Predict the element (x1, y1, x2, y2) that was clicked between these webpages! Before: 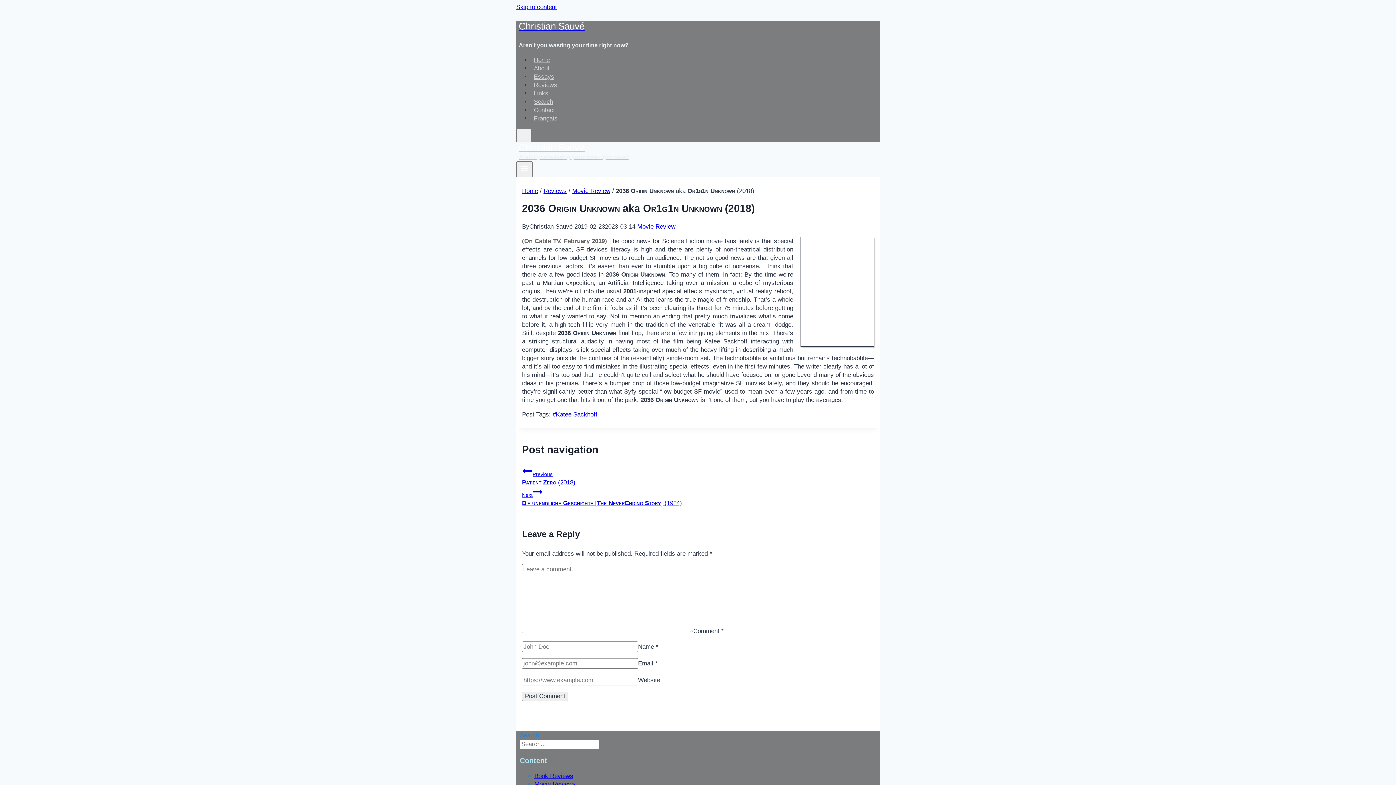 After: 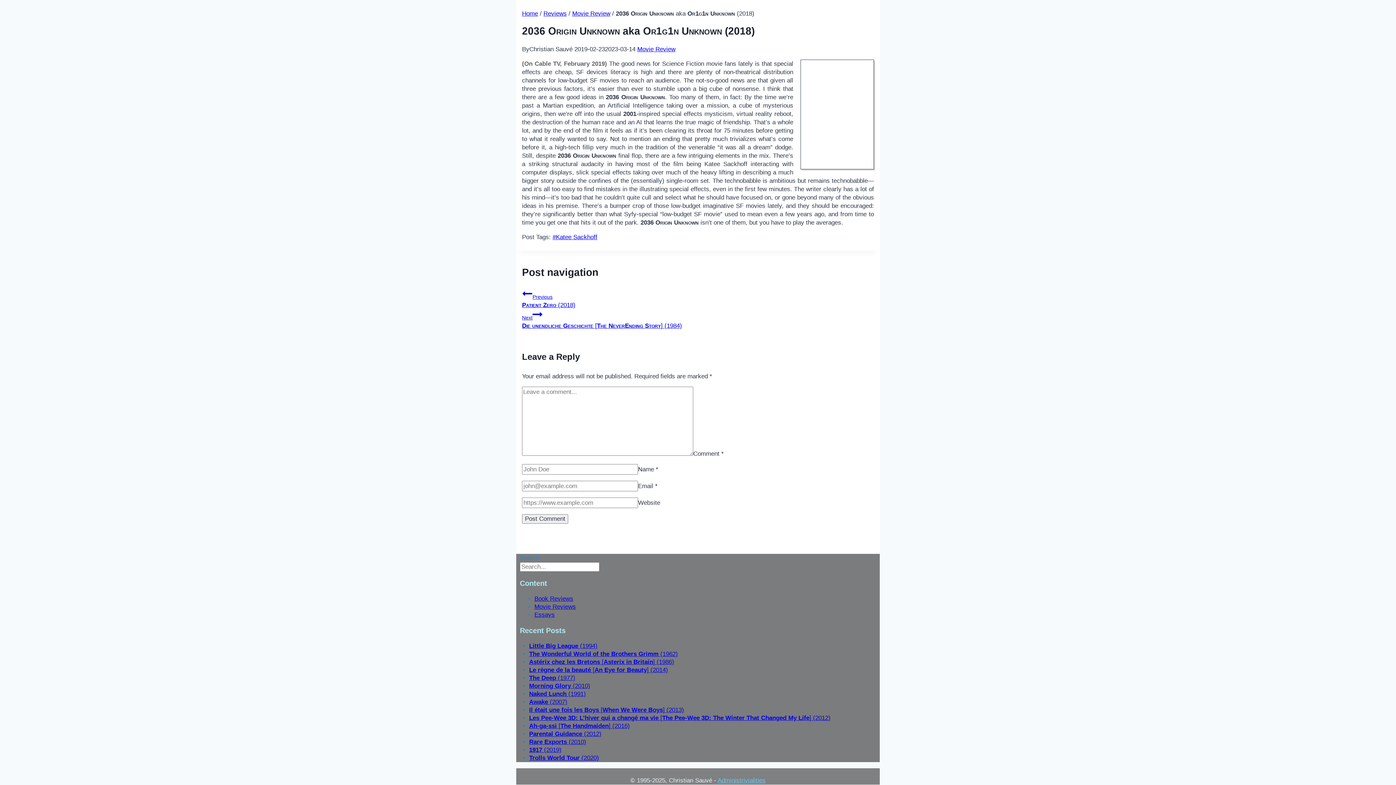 Action: bbox: (516, 3, 557, 10) label: Skip to content